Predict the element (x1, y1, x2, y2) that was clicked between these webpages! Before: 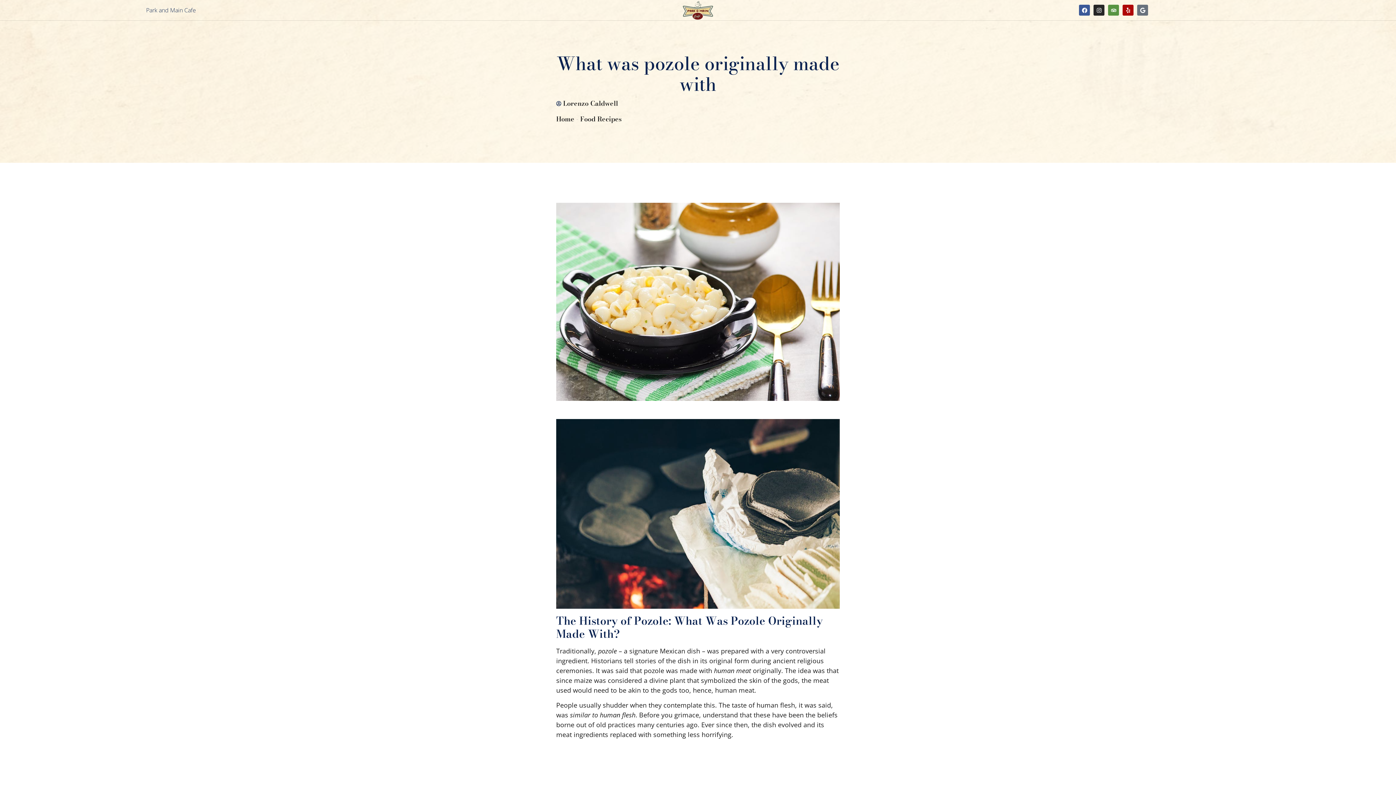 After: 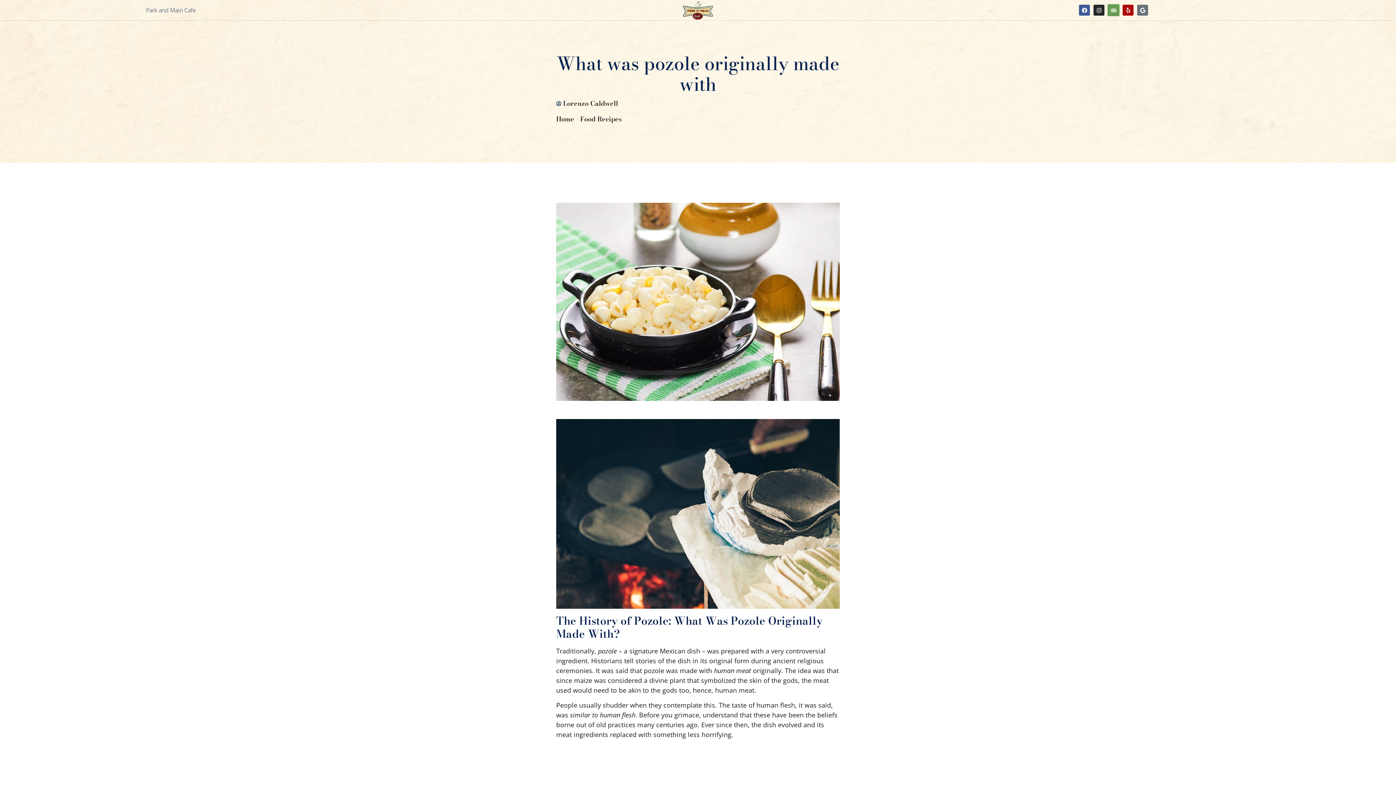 Action: bbox: (1108, 4, 1119, 15) label: Tripadvisor